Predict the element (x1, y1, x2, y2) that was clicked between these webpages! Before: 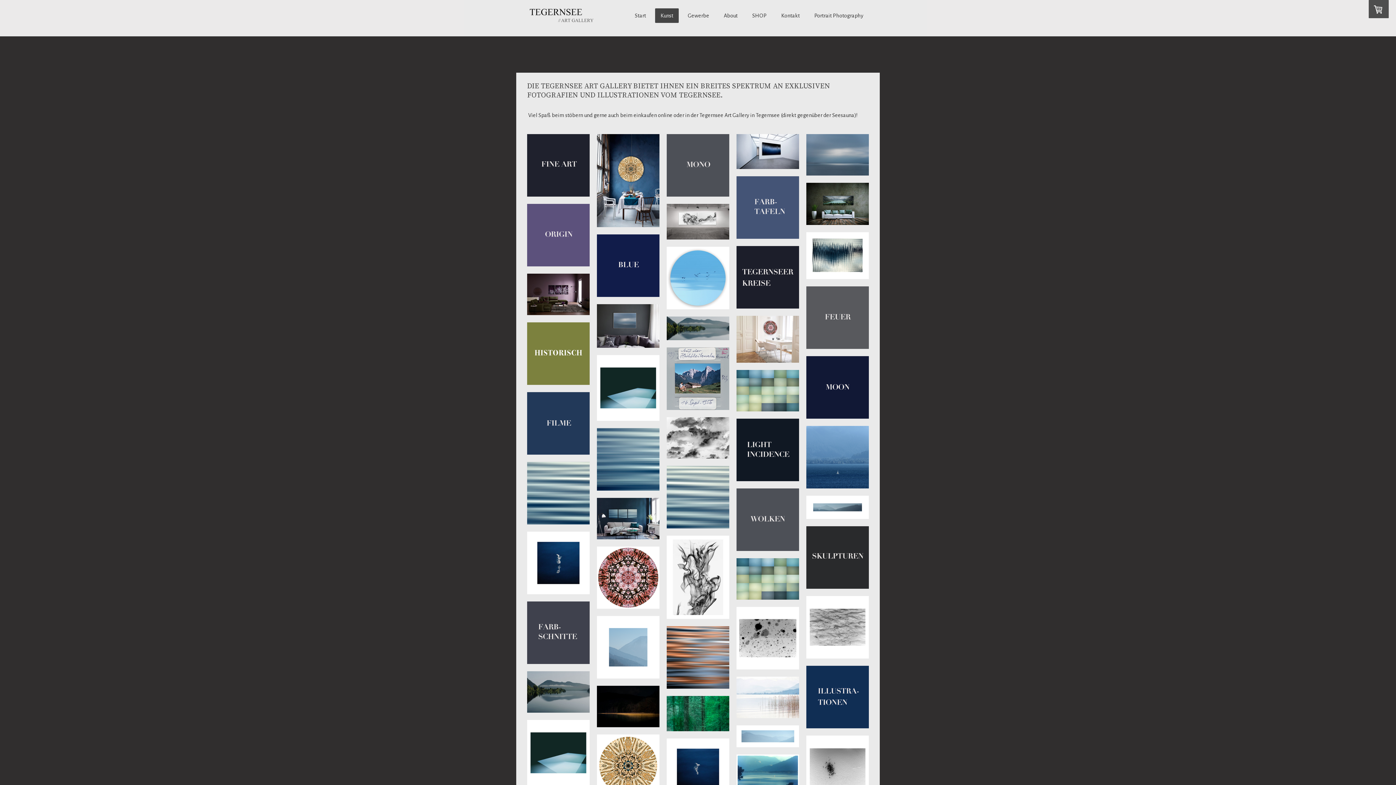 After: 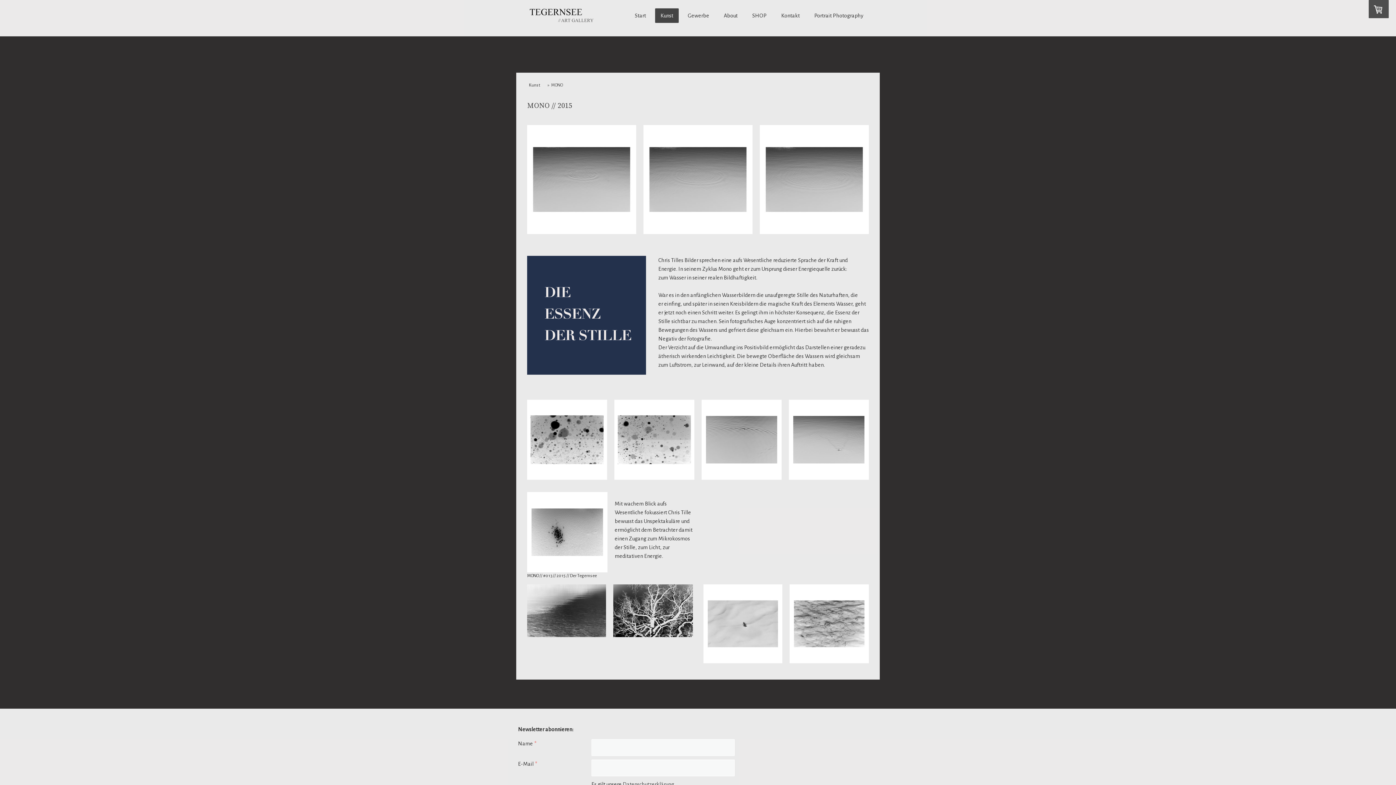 Action: bbox: (806, 596, 869, 658)